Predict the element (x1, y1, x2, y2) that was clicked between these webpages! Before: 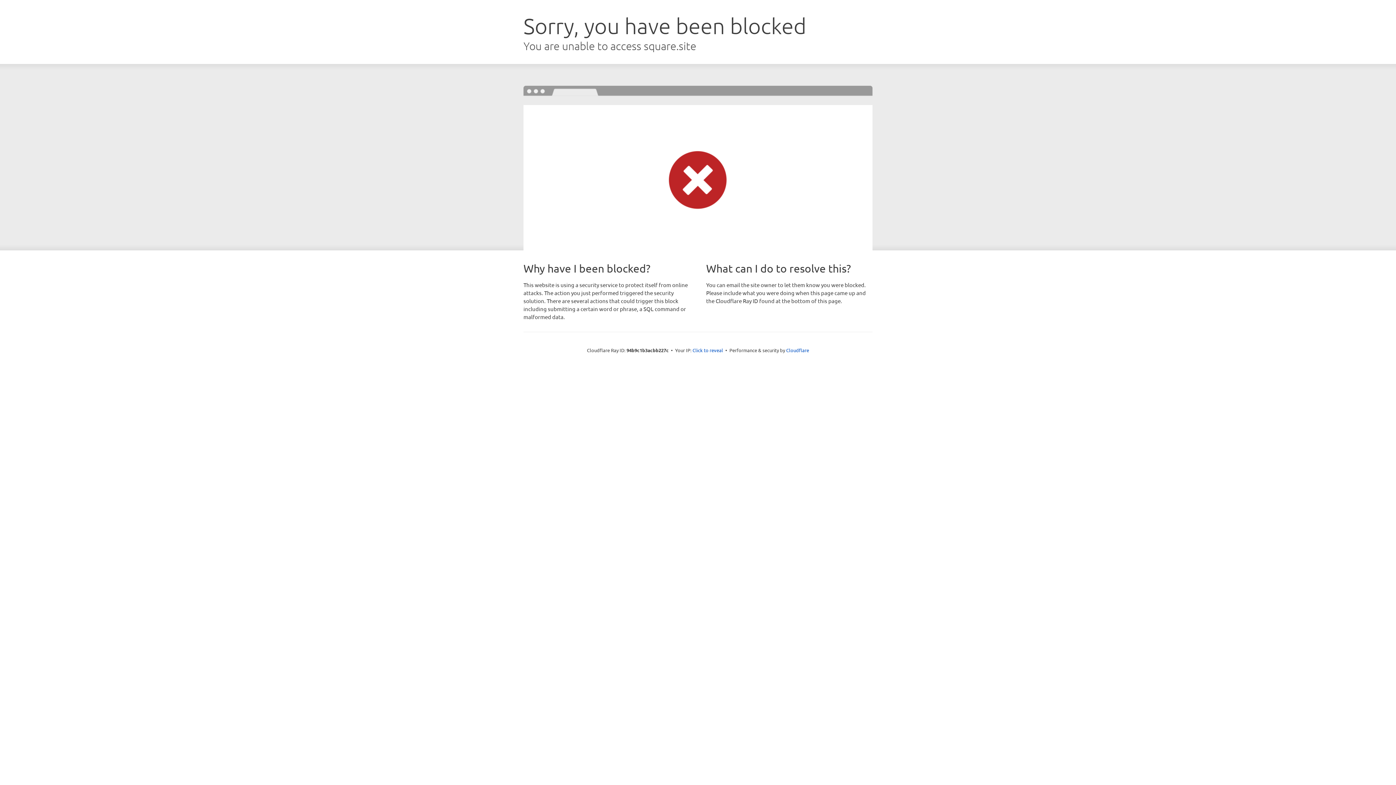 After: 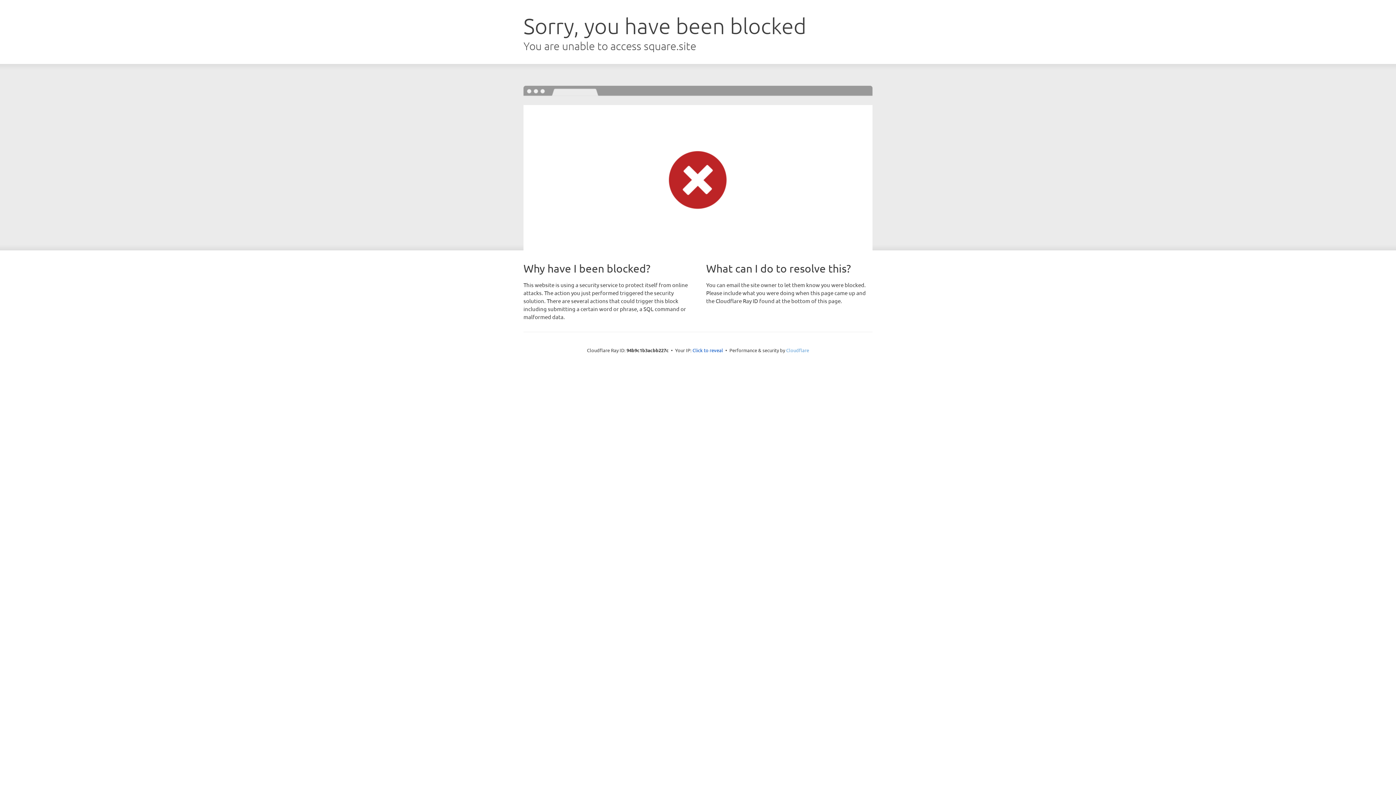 Action: label: Cloudflare bbox: (786, 347, 809, 353)